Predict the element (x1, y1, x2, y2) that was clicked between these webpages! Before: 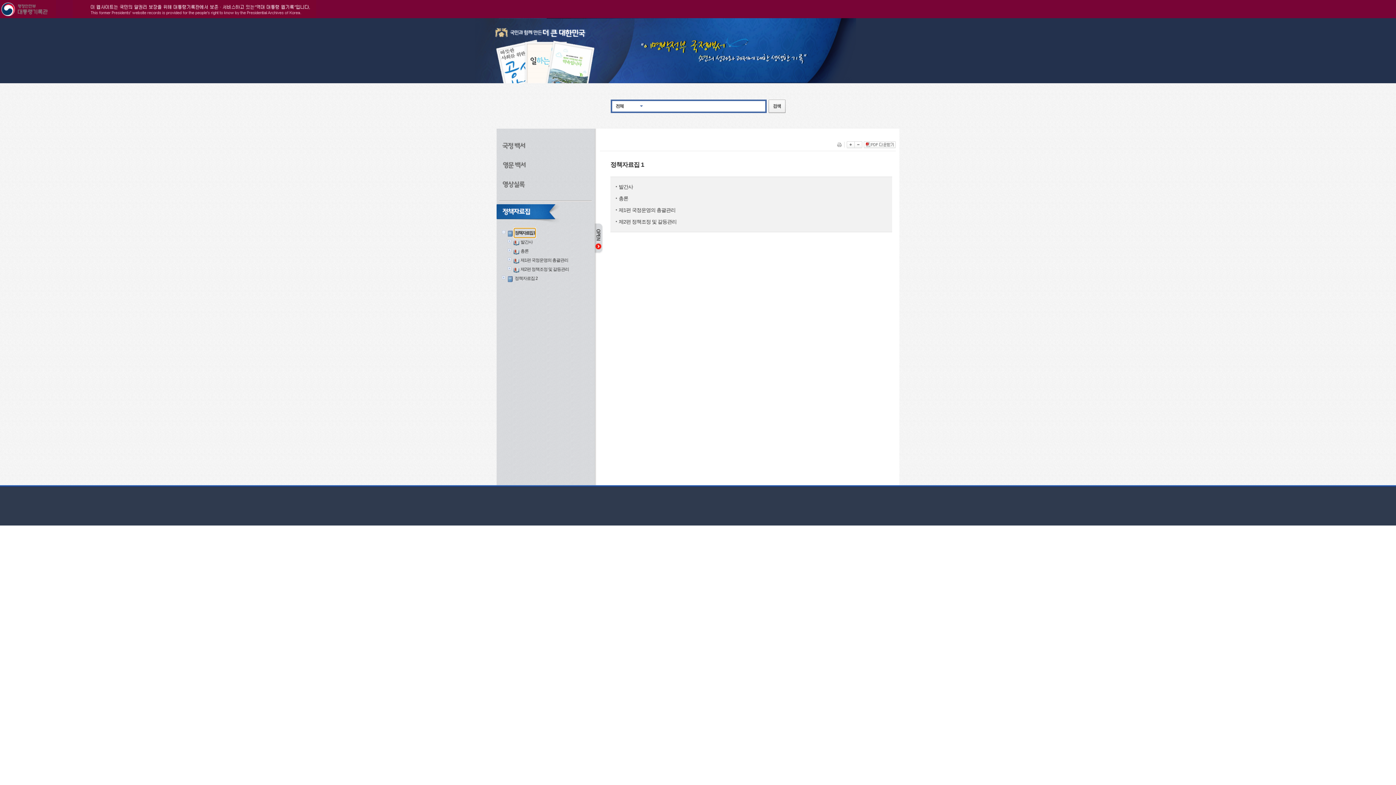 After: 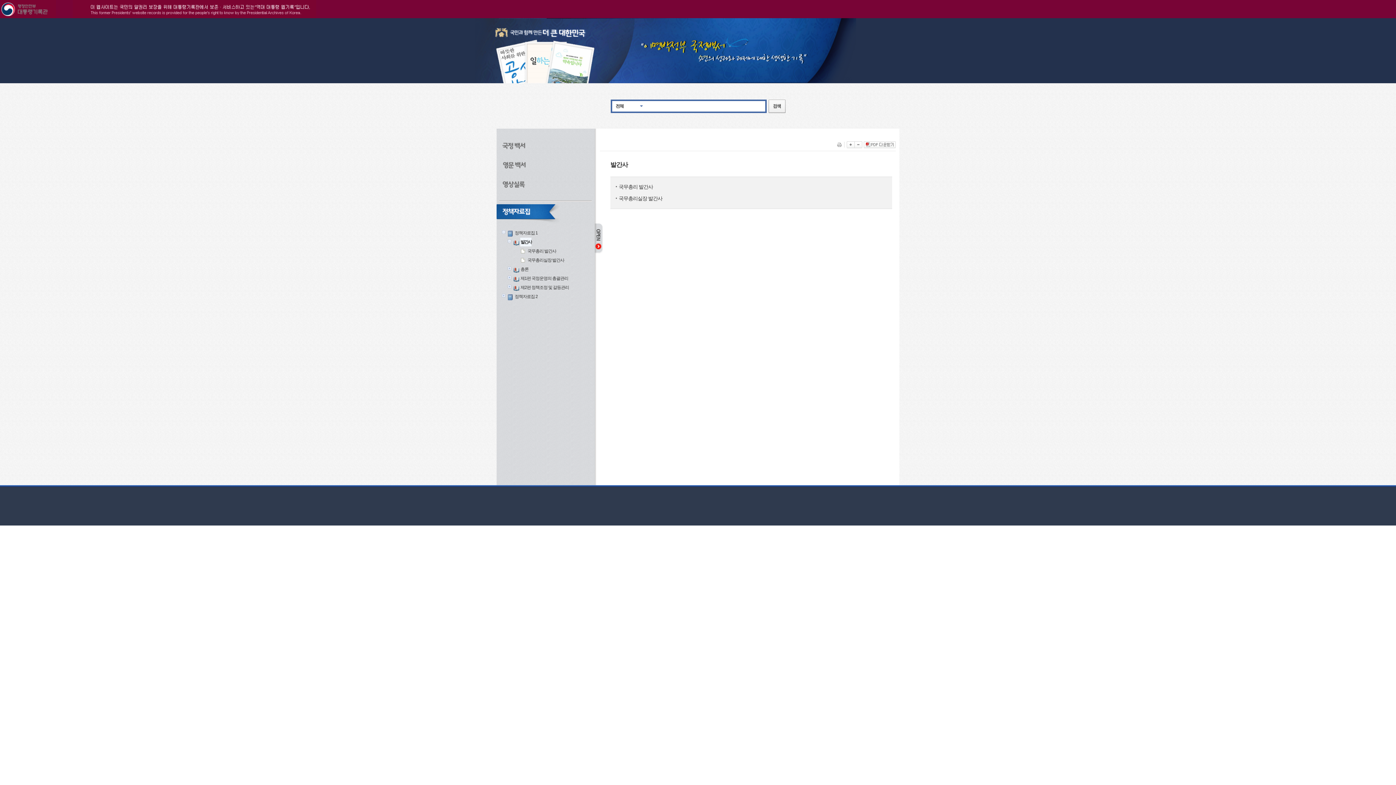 Action: label: 발간사 bbox: (520, 237, 532, 246)